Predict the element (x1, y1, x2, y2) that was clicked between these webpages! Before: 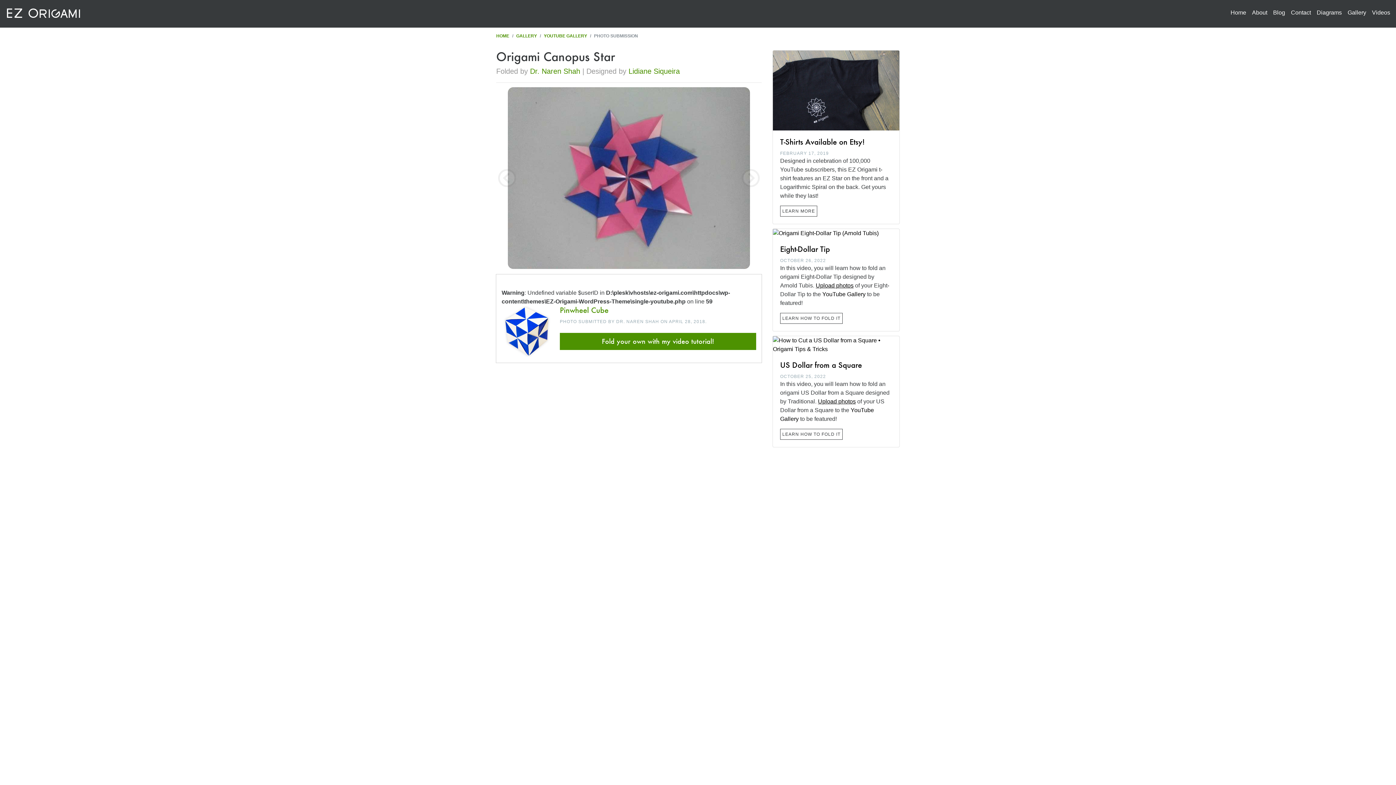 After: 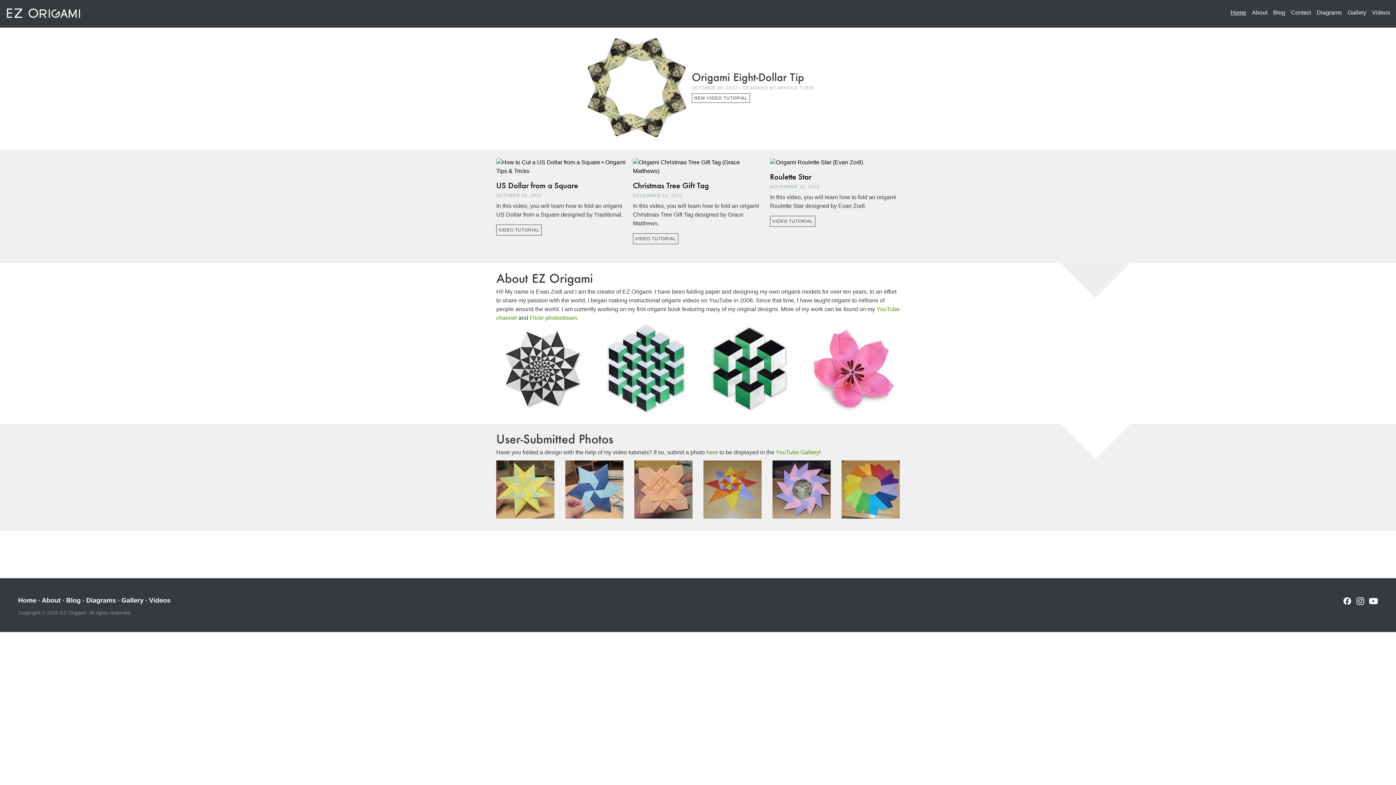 Action: bbox: (496, 33, 509, 38) label: HOME